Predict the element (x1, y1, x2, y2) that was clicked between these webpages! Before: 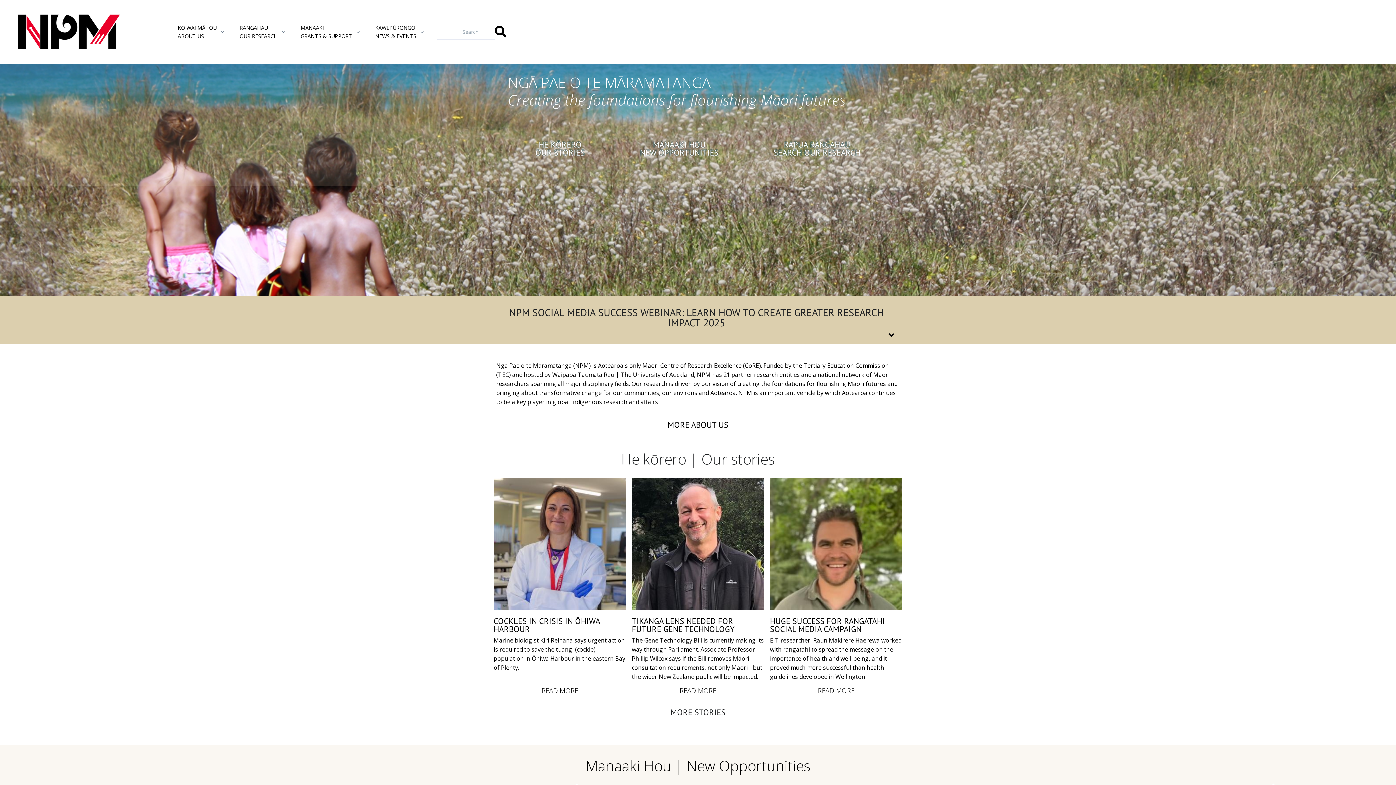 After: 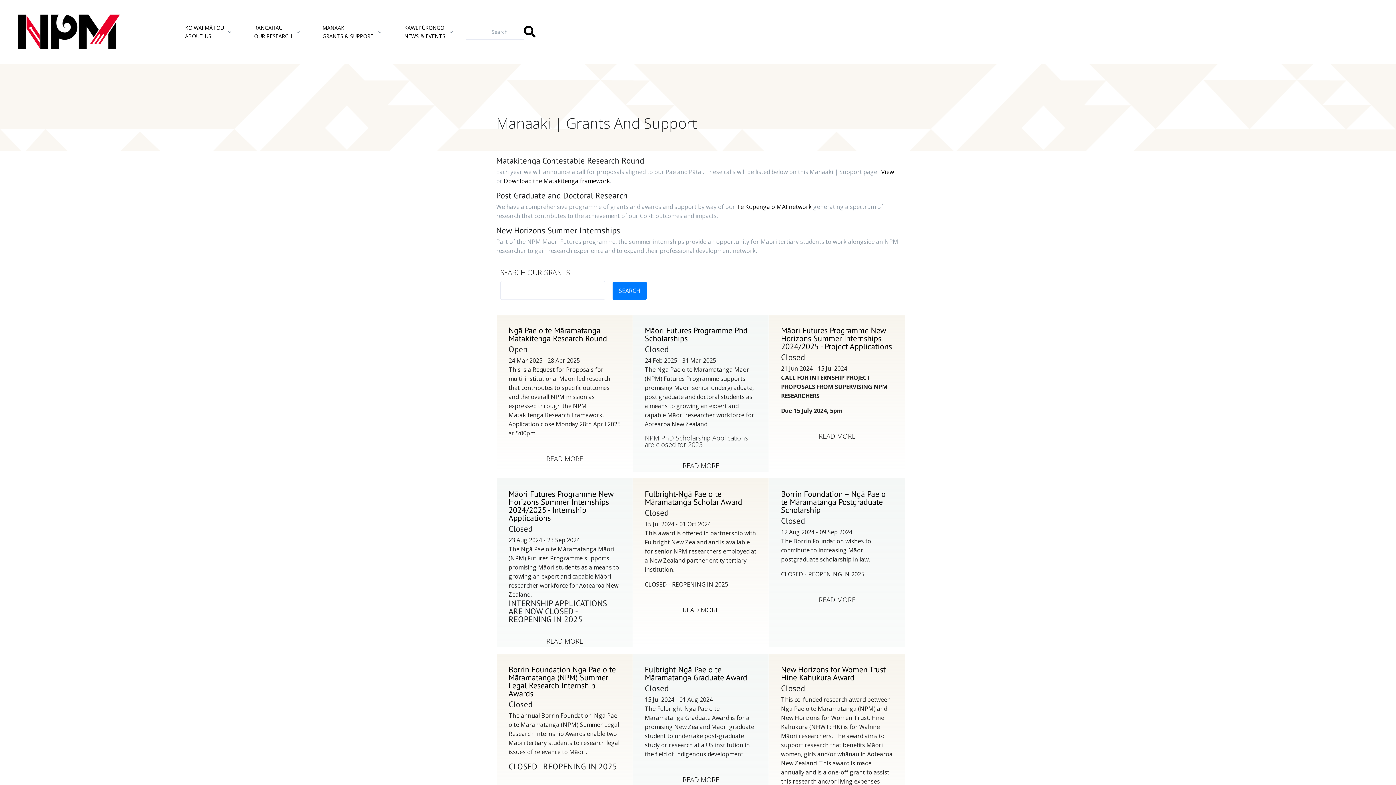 Action: bbox: (625, 129, 733, 170) label: MANAAKI HOU
NEW OPPORTUNITIES